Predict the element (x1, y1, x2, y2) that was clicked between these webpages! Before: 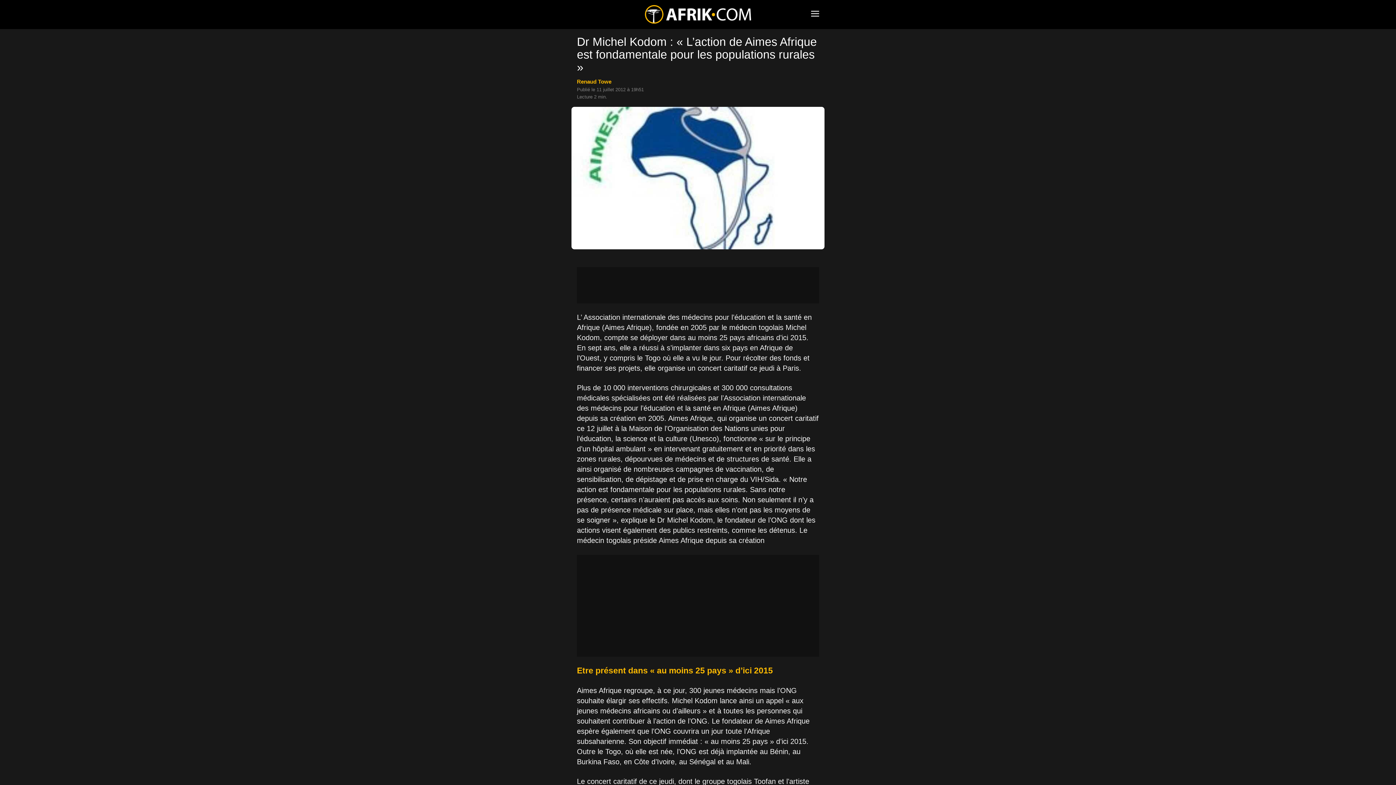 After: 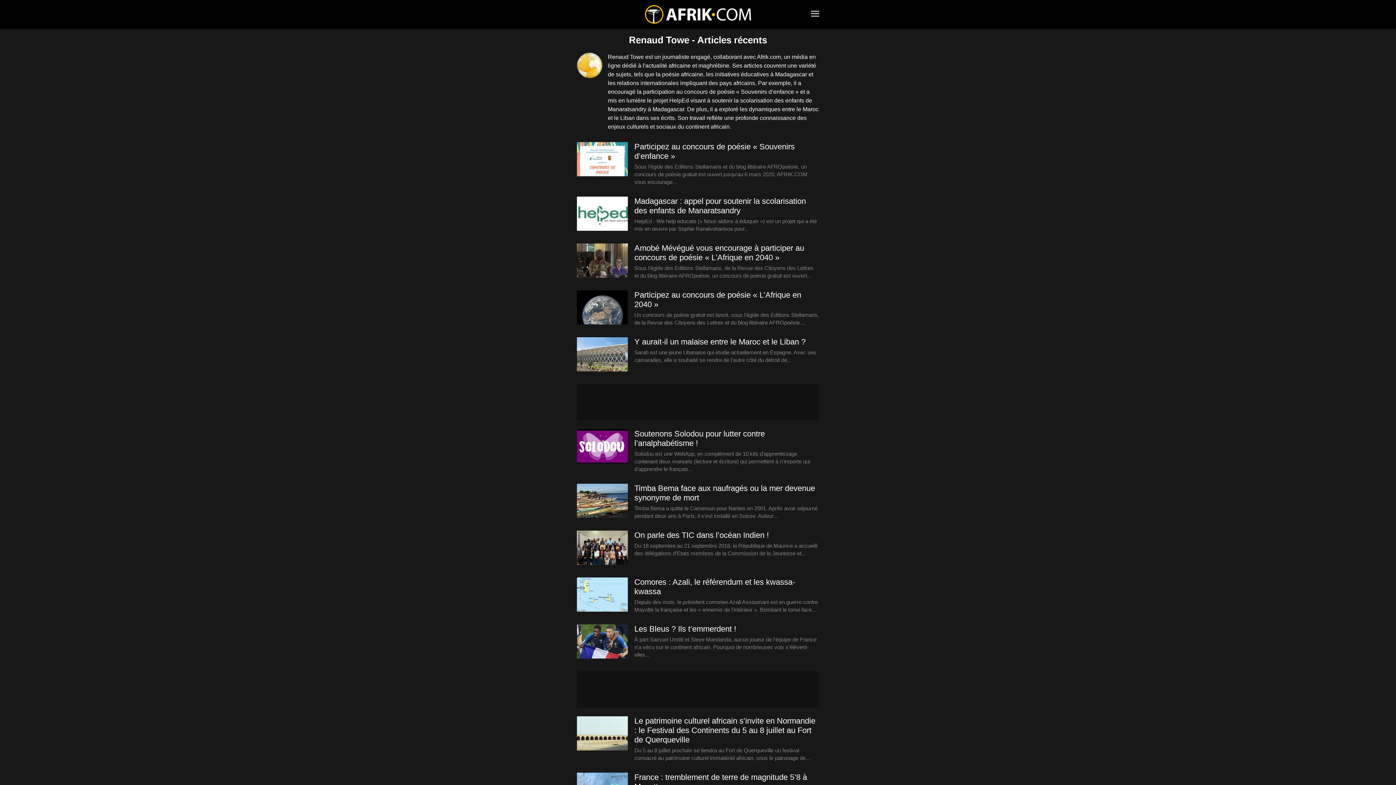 Action: bbox: (577, 78, 611, 84) label: Renaud Towe